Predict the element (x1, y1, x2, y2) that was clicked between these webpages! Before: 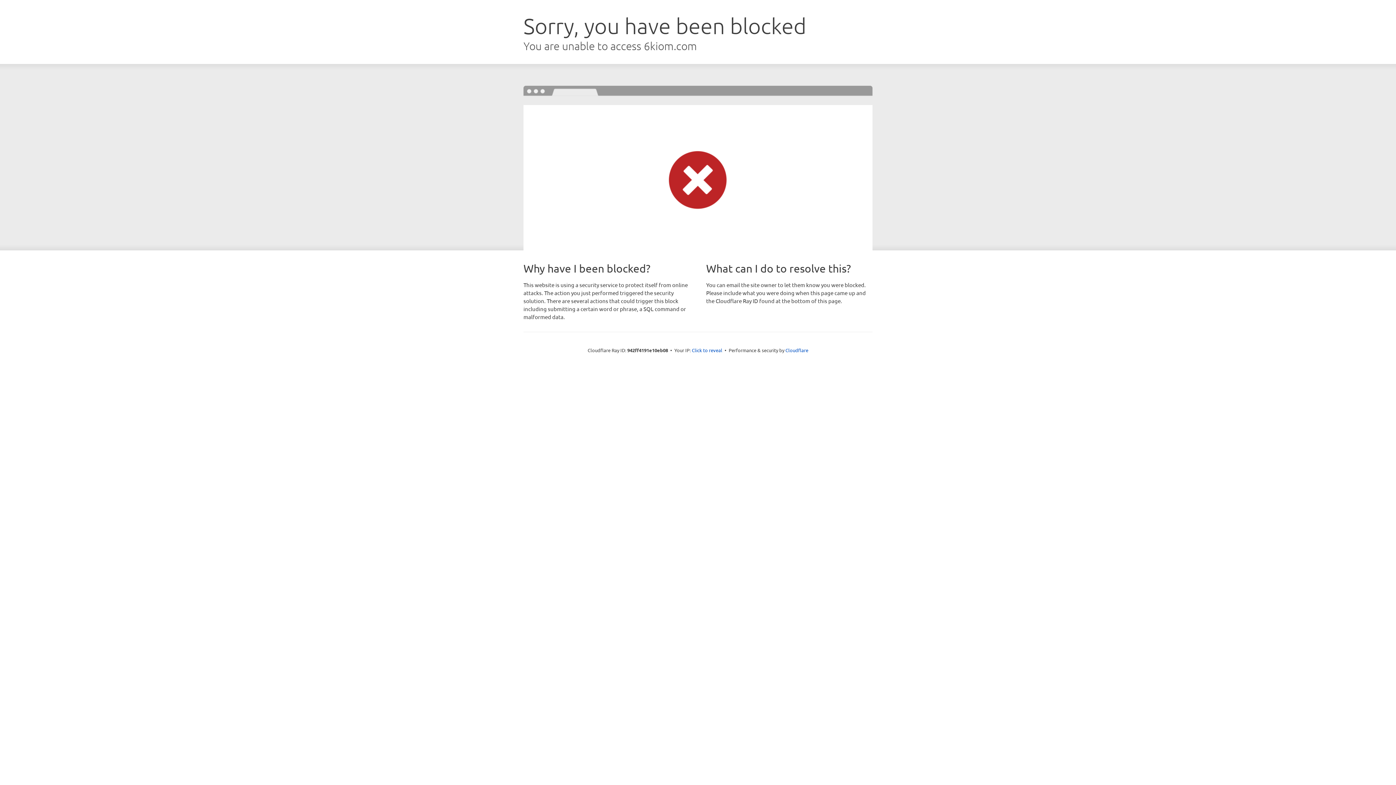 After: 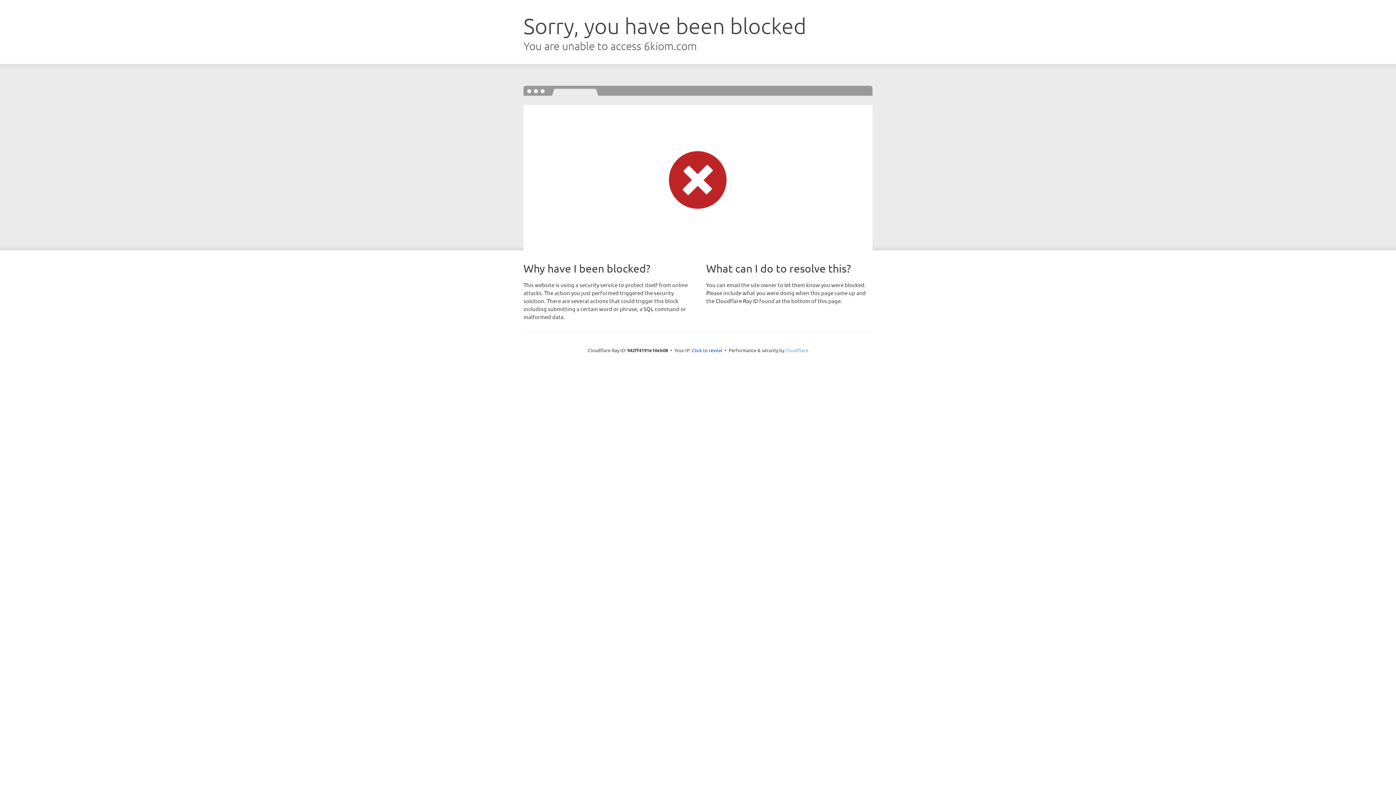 Action: bbox: (785, 347, 808, 353) label: Cloudflare